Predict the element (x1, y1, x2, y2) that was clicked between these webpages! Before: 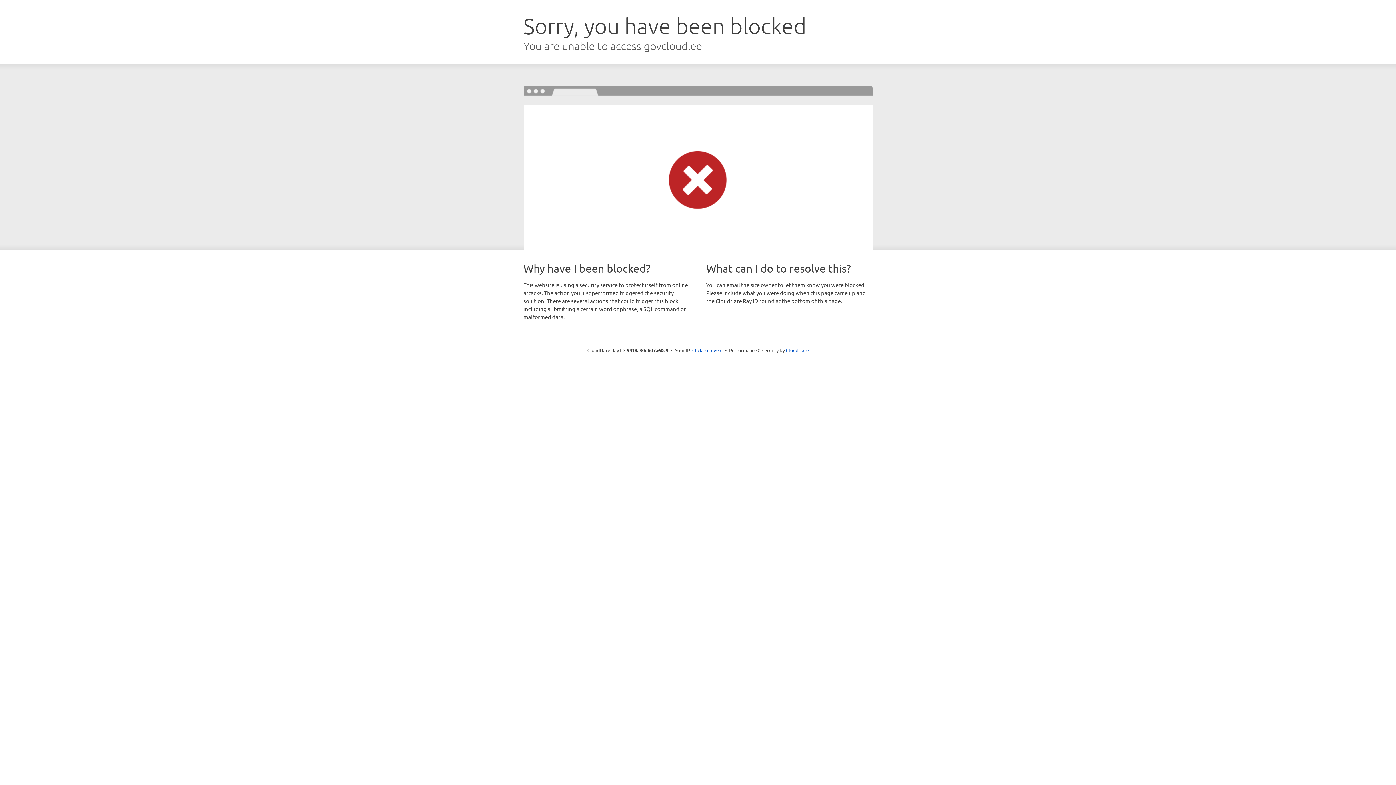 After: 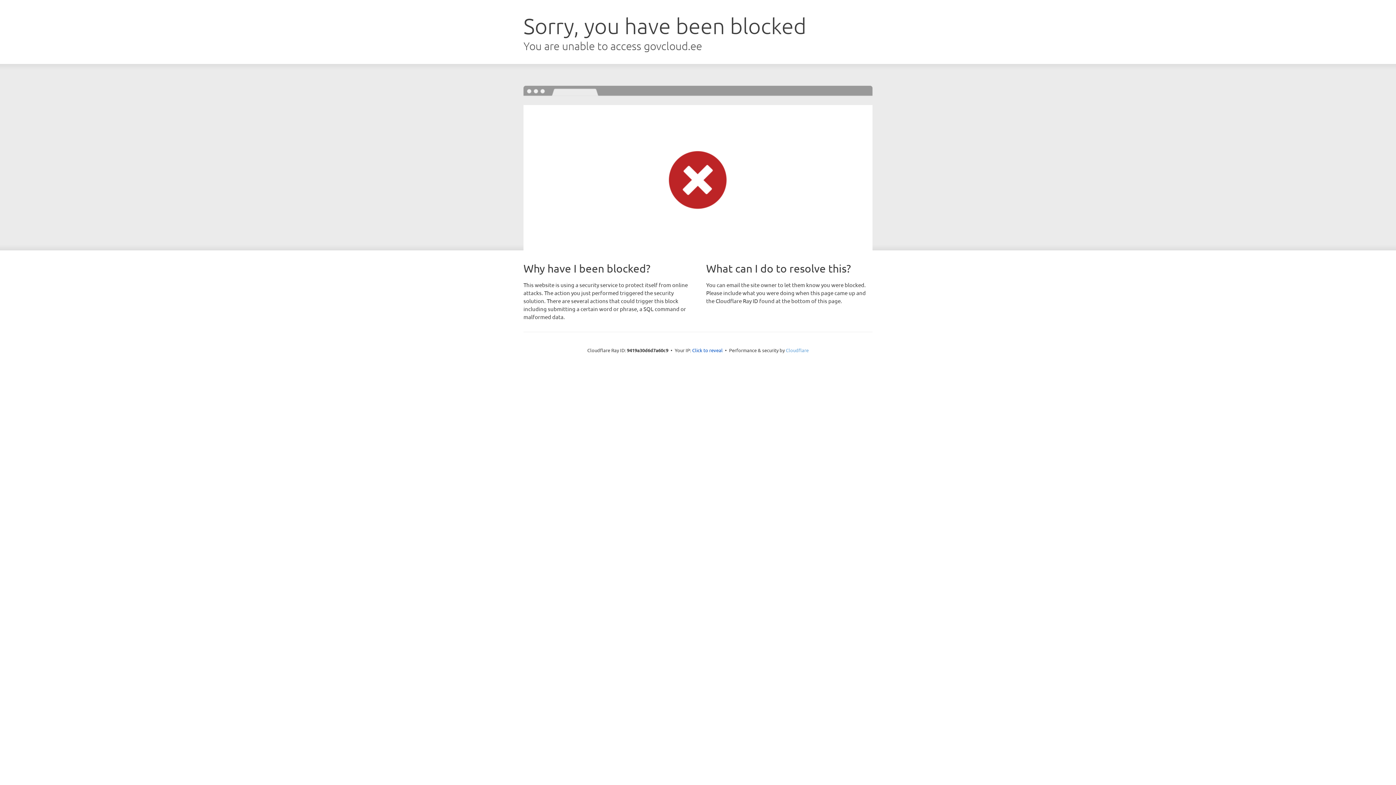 Action: bbox: (786, 347, 808, 353) label: Cloudflare